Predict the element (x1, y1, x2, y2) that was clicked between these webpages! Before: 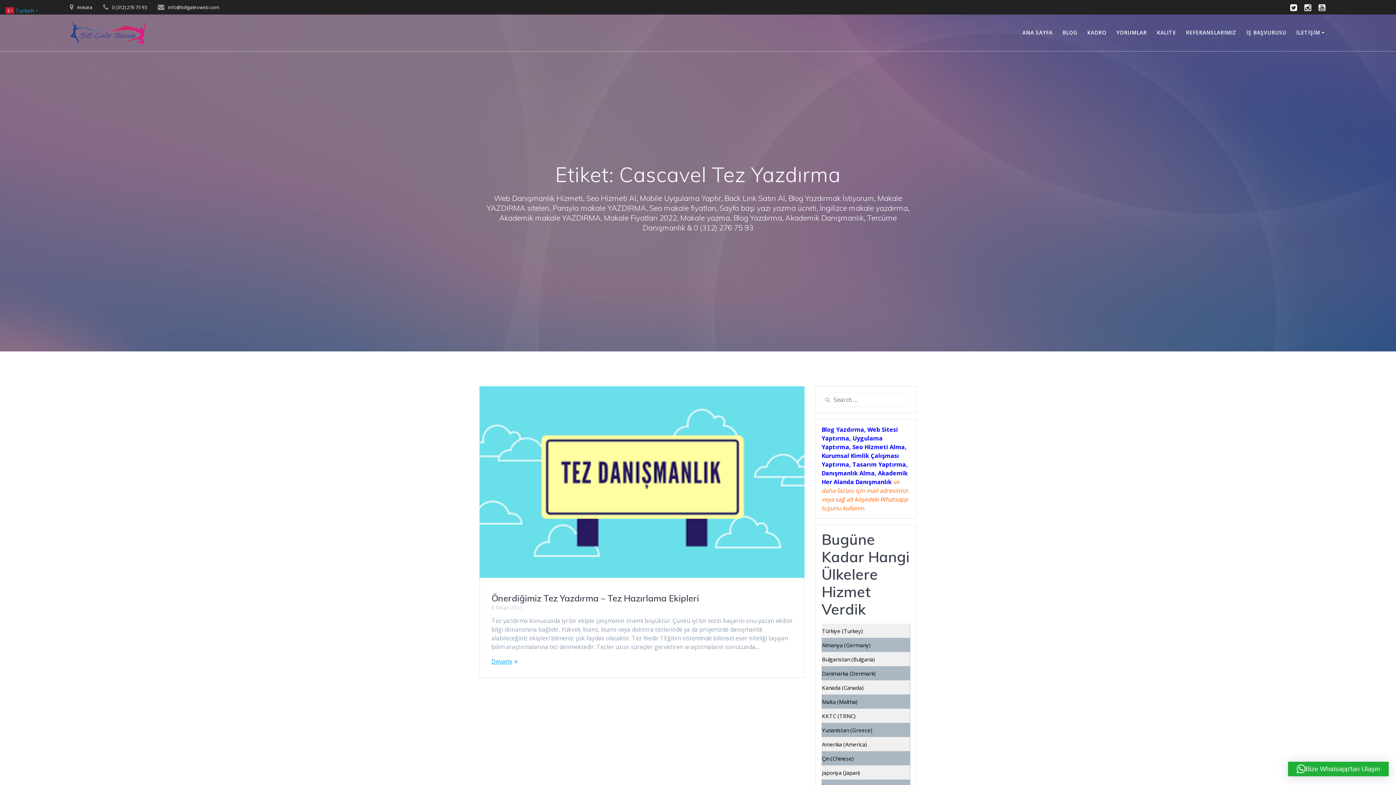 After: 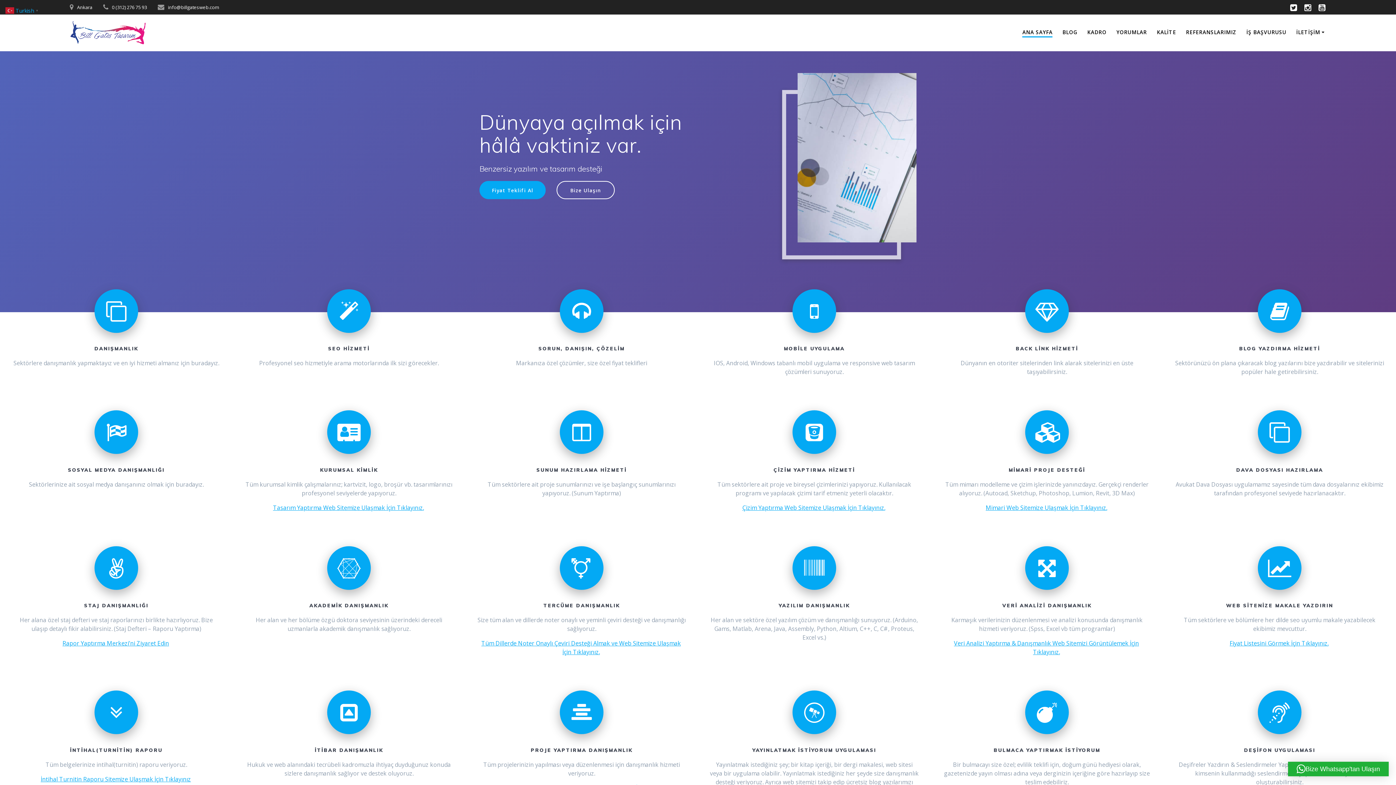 Action: bbox: (1022, 28, 1052, 36) label: ANA SAYFA